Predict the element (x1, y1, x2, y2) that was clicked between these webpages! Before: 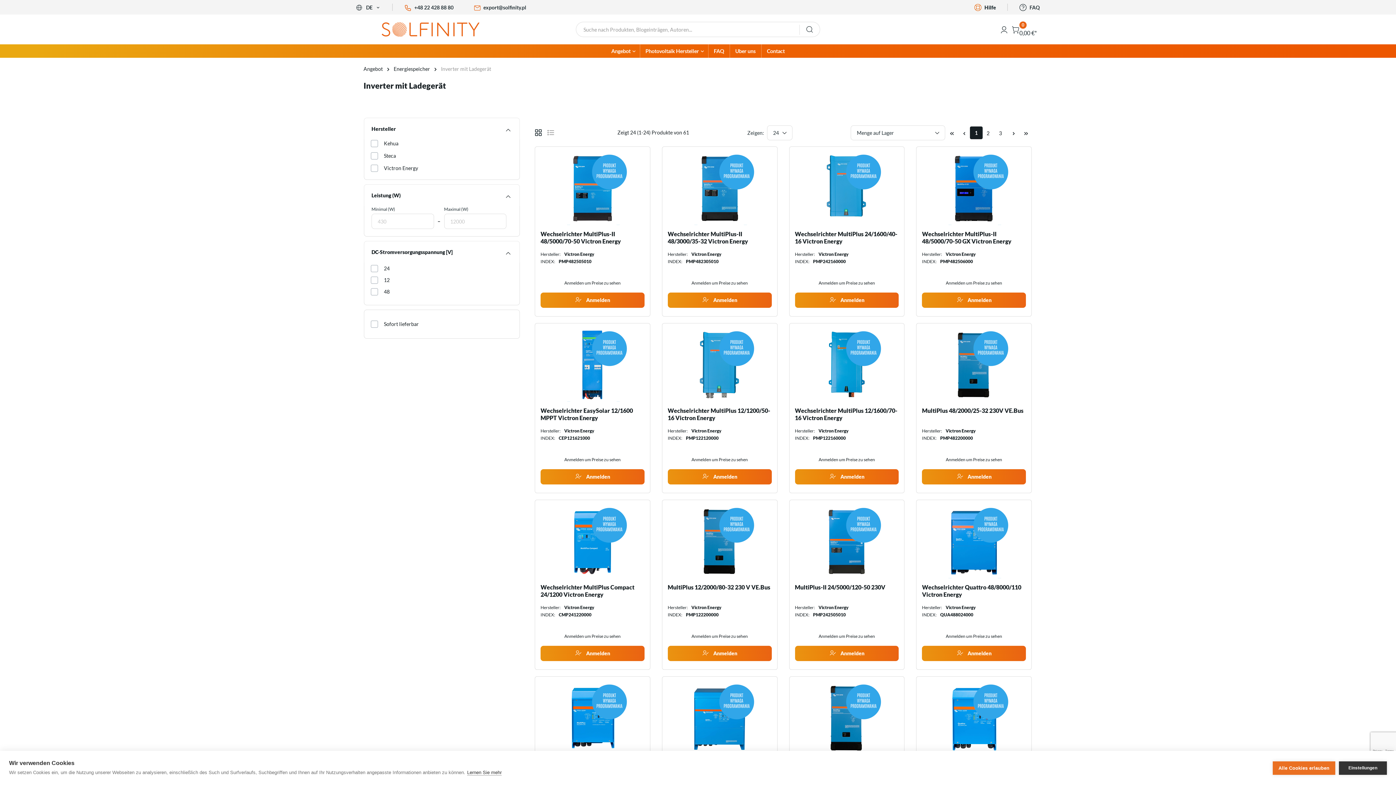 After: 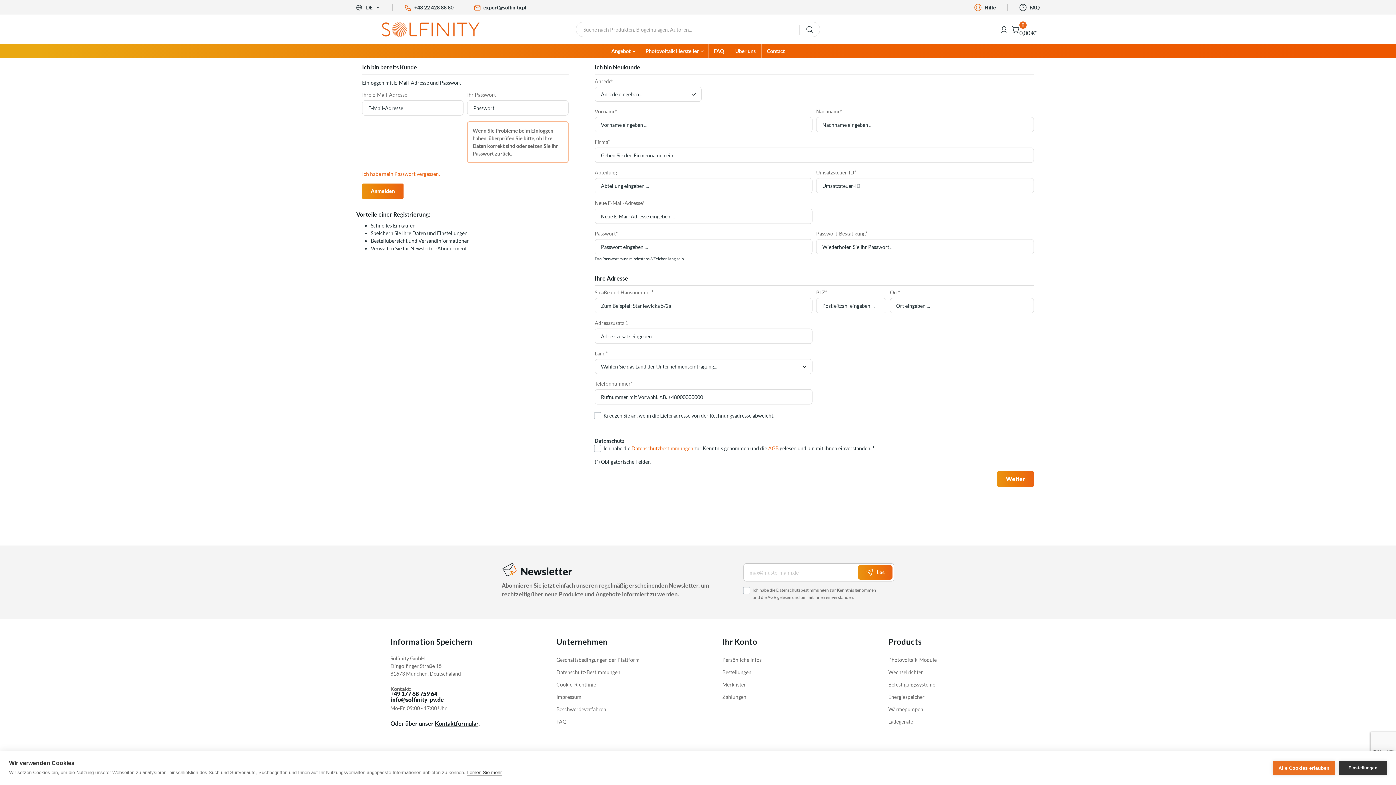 Action: label: Anmelden um Preise zu sehen bbox: (691, 457, 748, 462)